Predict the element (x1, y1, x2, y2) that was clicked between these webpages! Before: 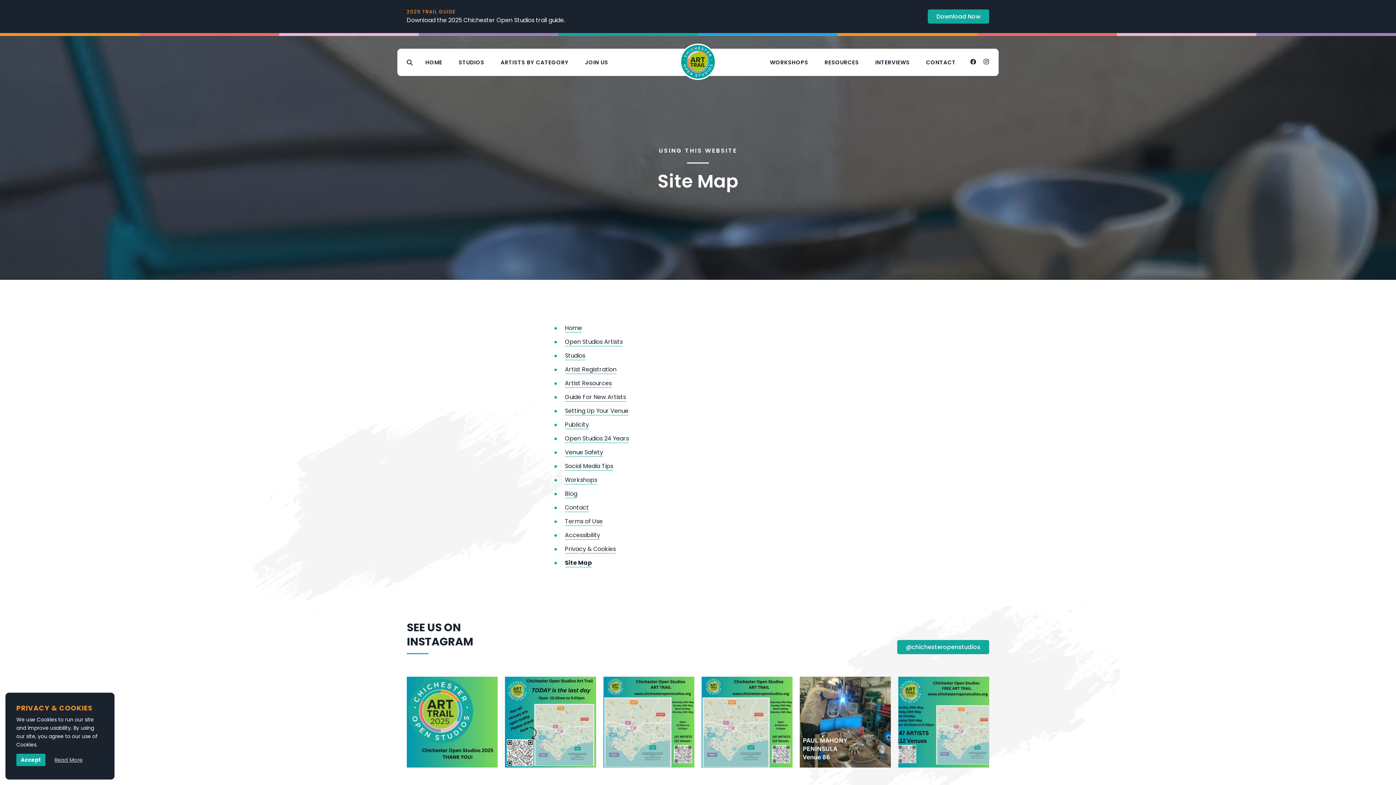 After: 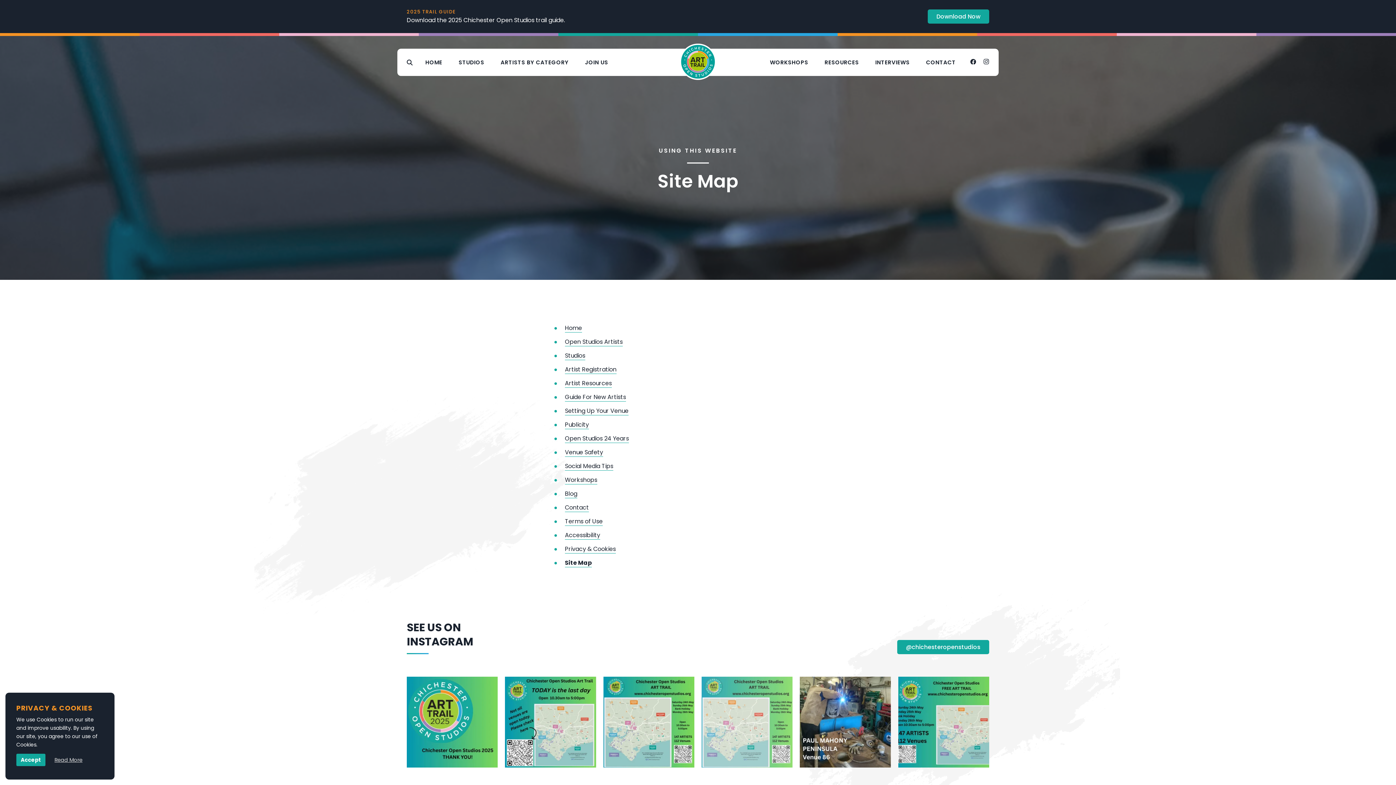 Action: bbox: (701, 677, 792, 768) label: The second weekend of Chichester Open Studios Art